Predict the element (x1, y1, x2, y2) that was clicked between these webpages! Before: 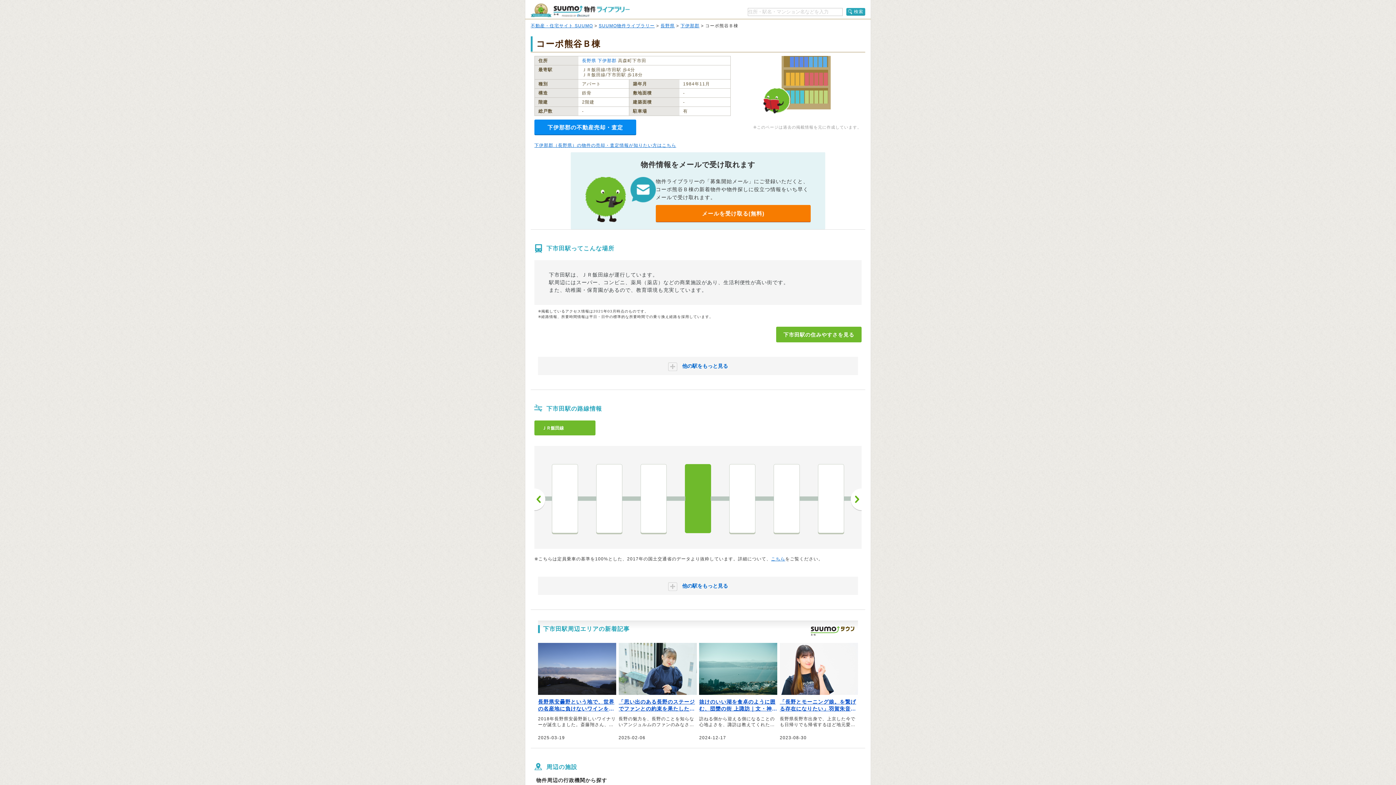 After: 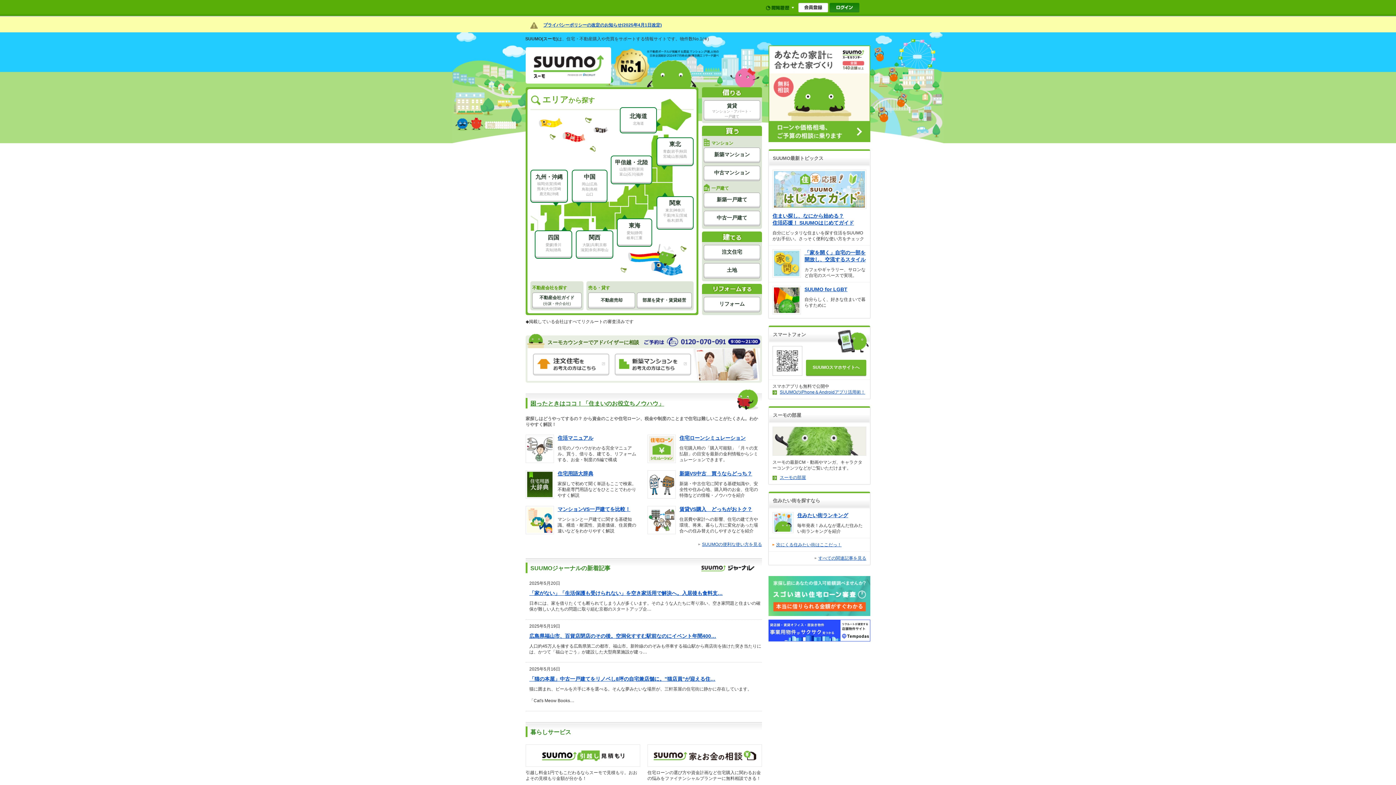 Action: label: 不動産・住宅サイト SUUMO bbox: (530, 23, 593, 28)